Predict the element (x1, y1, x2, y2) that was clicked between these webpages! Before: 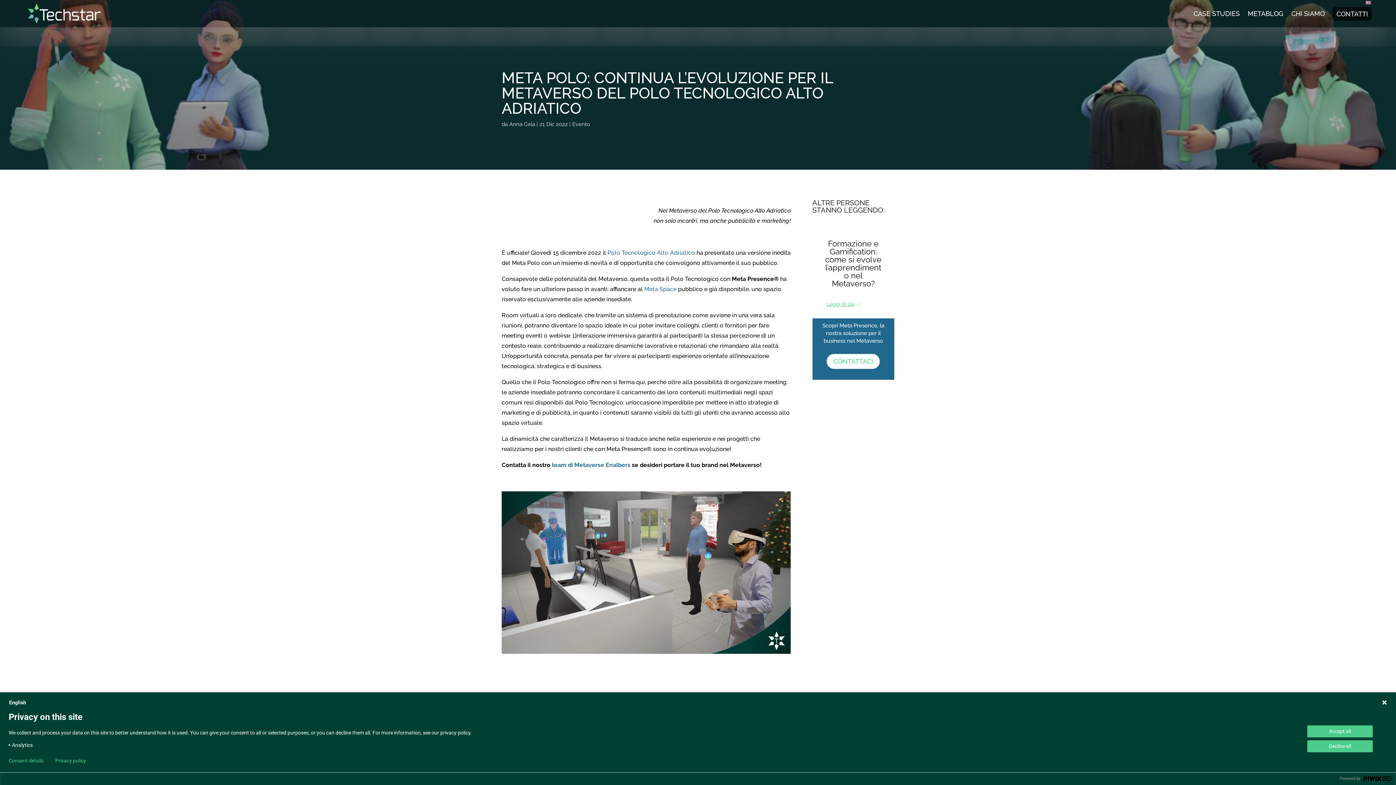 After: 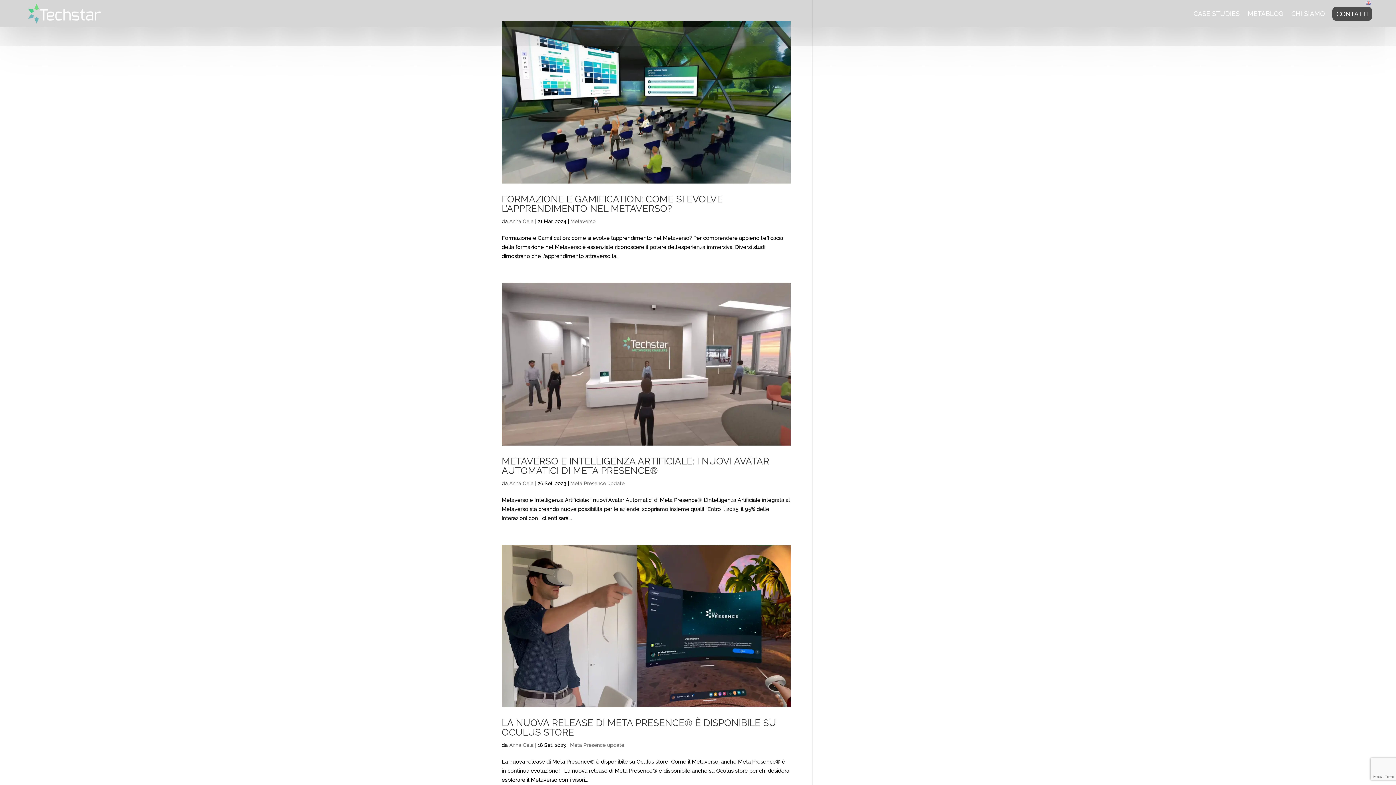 Action: label: Anna Cela bbox: (509, 121, 535, 127)